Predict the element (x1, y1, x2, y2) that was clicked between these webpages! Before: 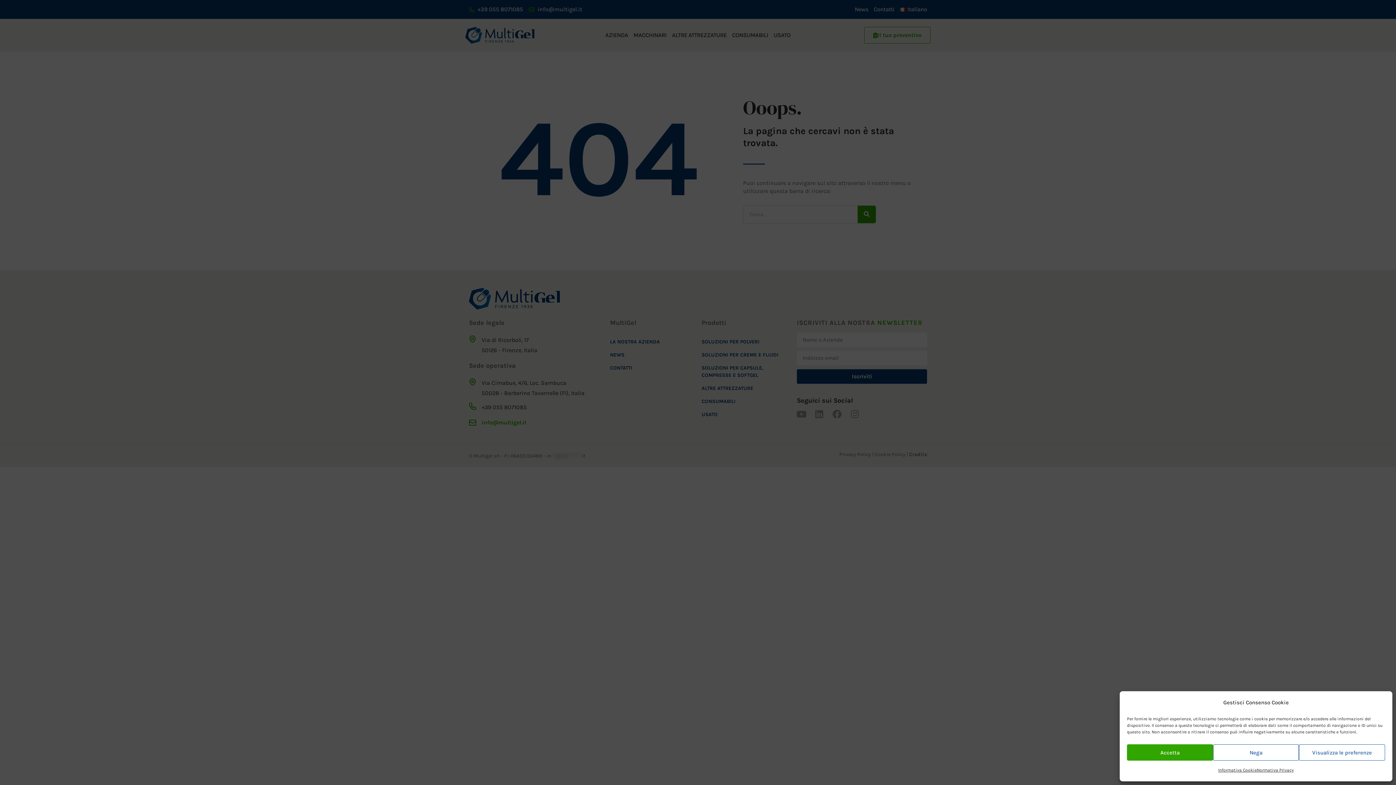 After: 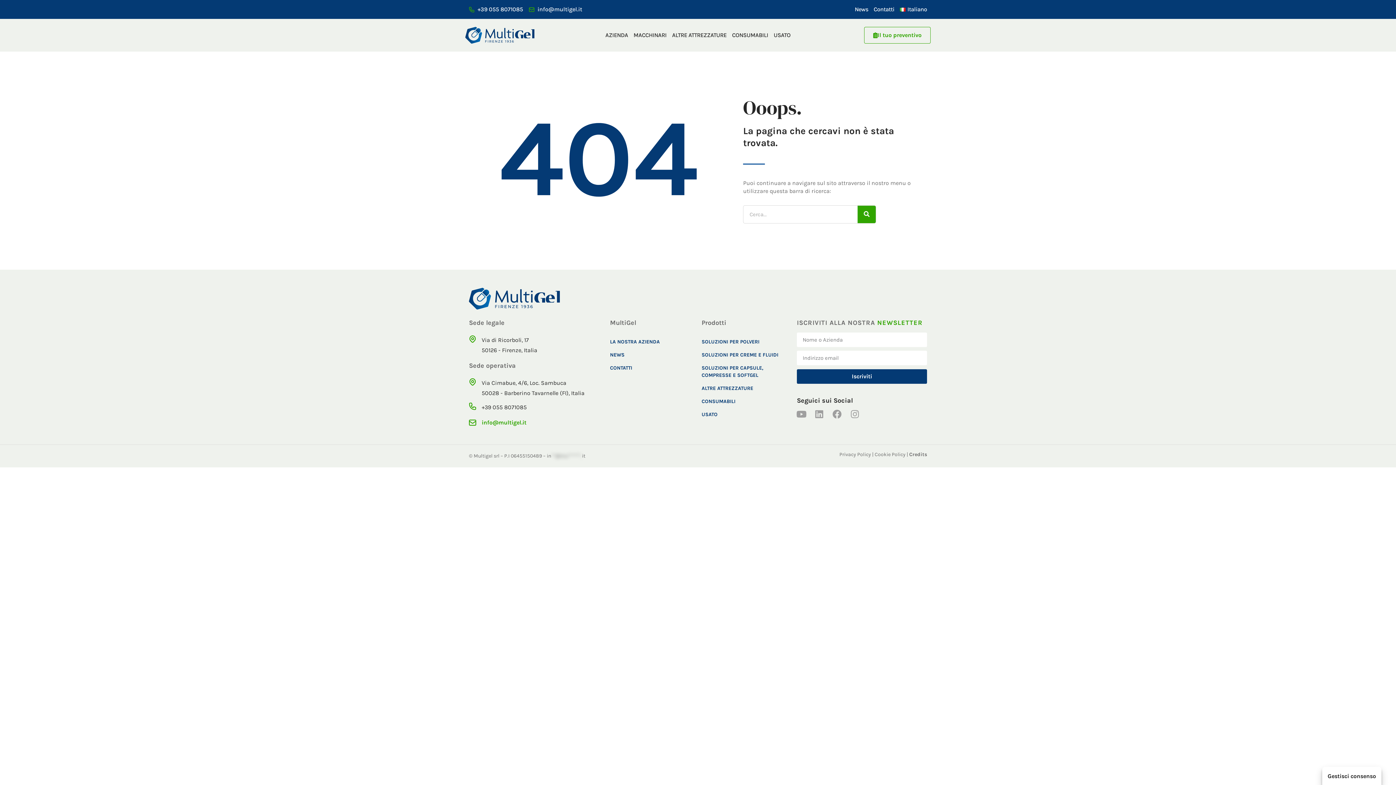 Action: bbox: (1127, 744, 1213, 761) label: Accetta